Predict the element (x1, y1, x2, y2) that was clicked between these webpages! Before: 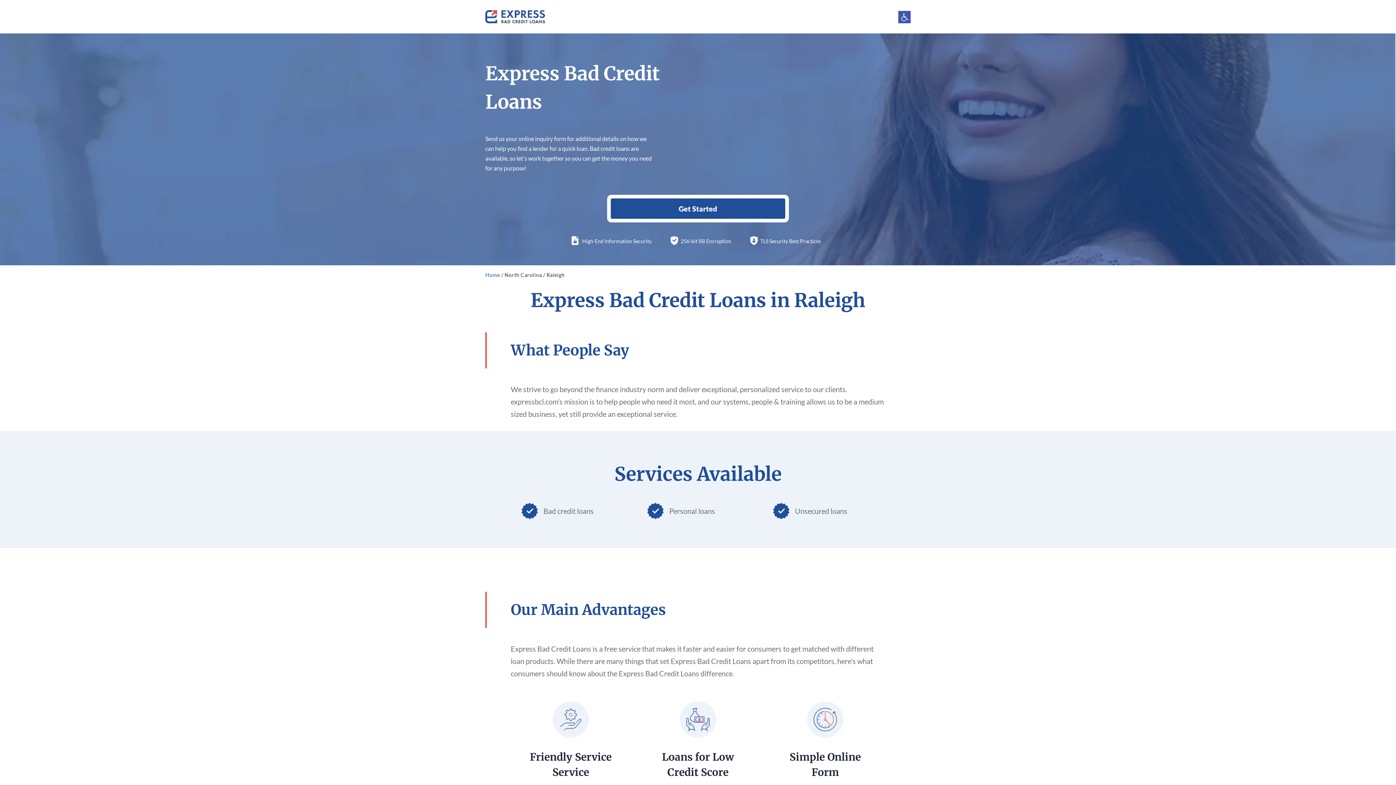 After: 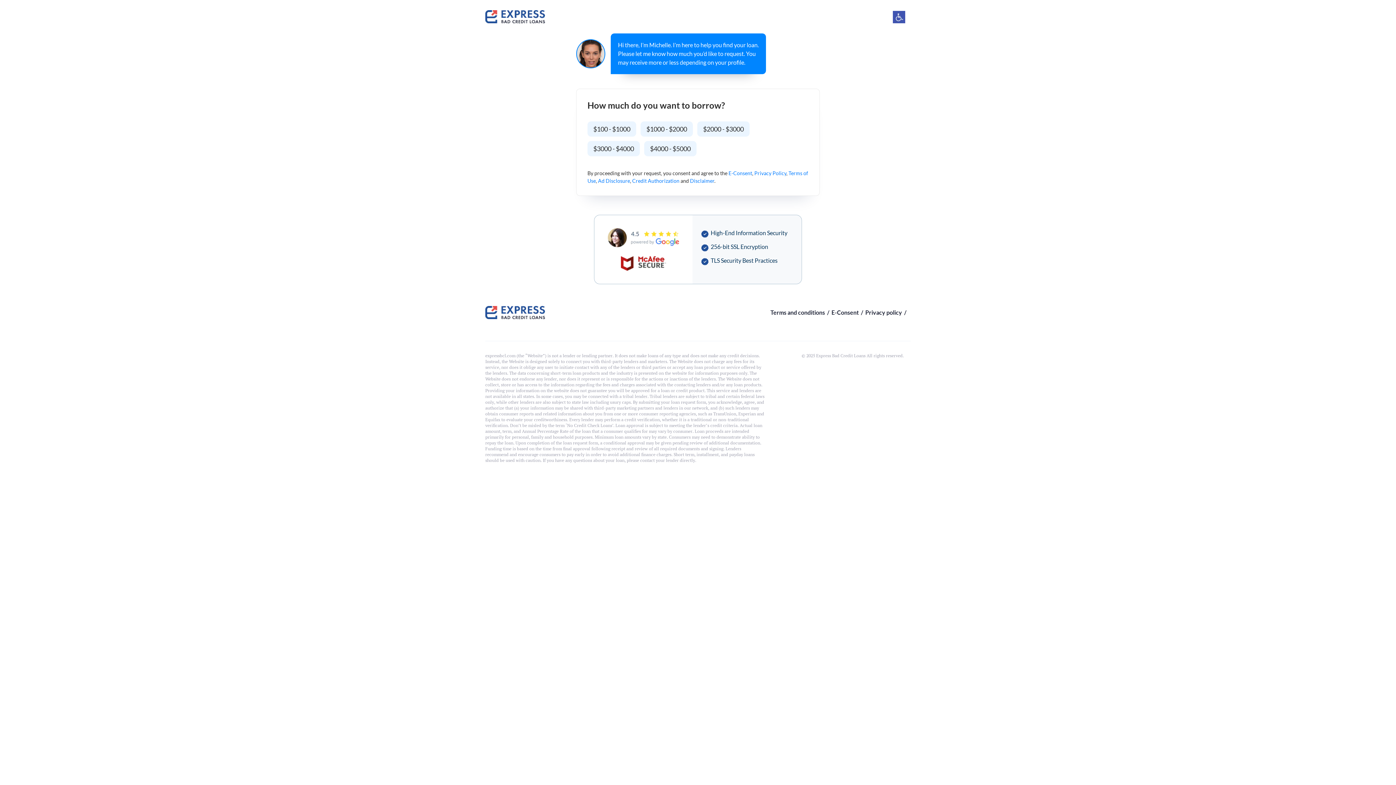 Action: label: Get Started bbox: (610, 198, 785, 218)